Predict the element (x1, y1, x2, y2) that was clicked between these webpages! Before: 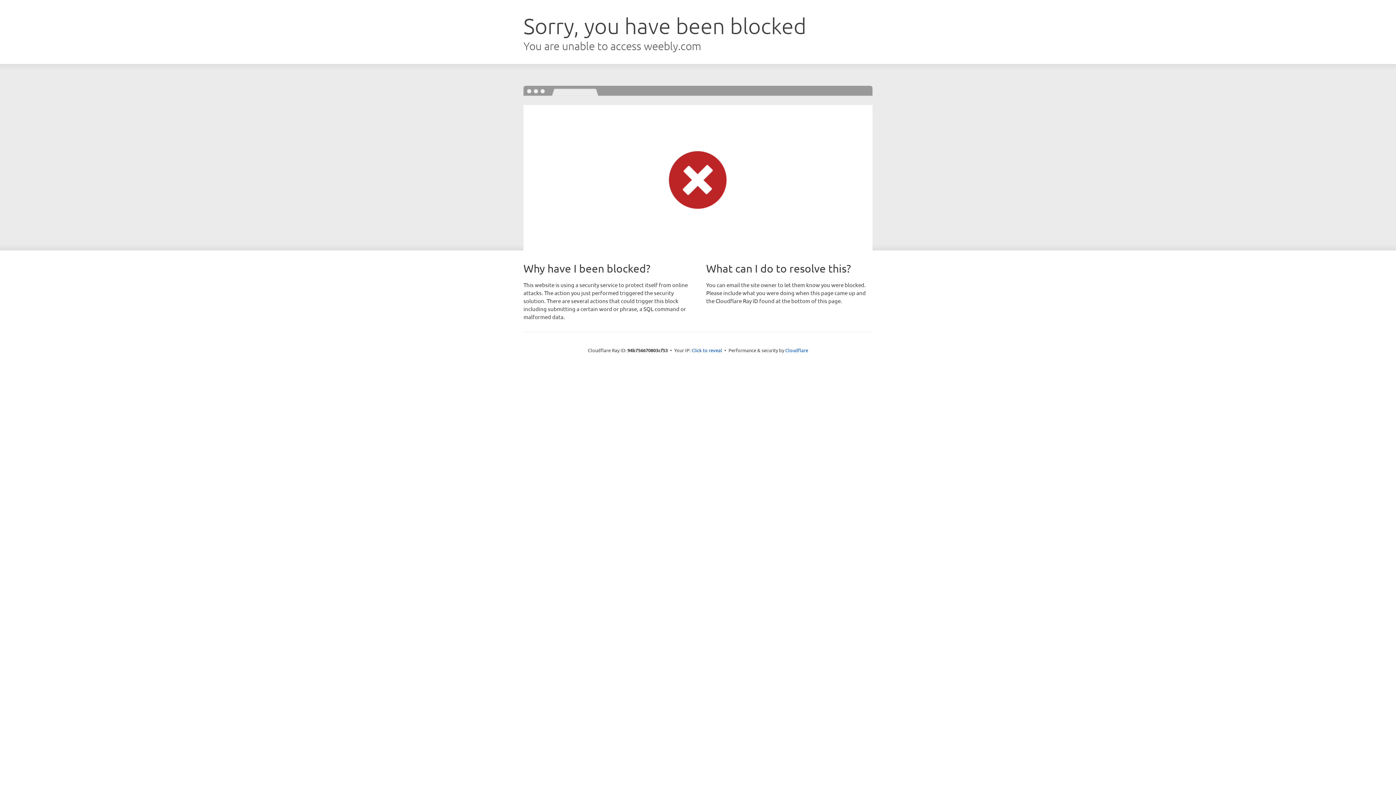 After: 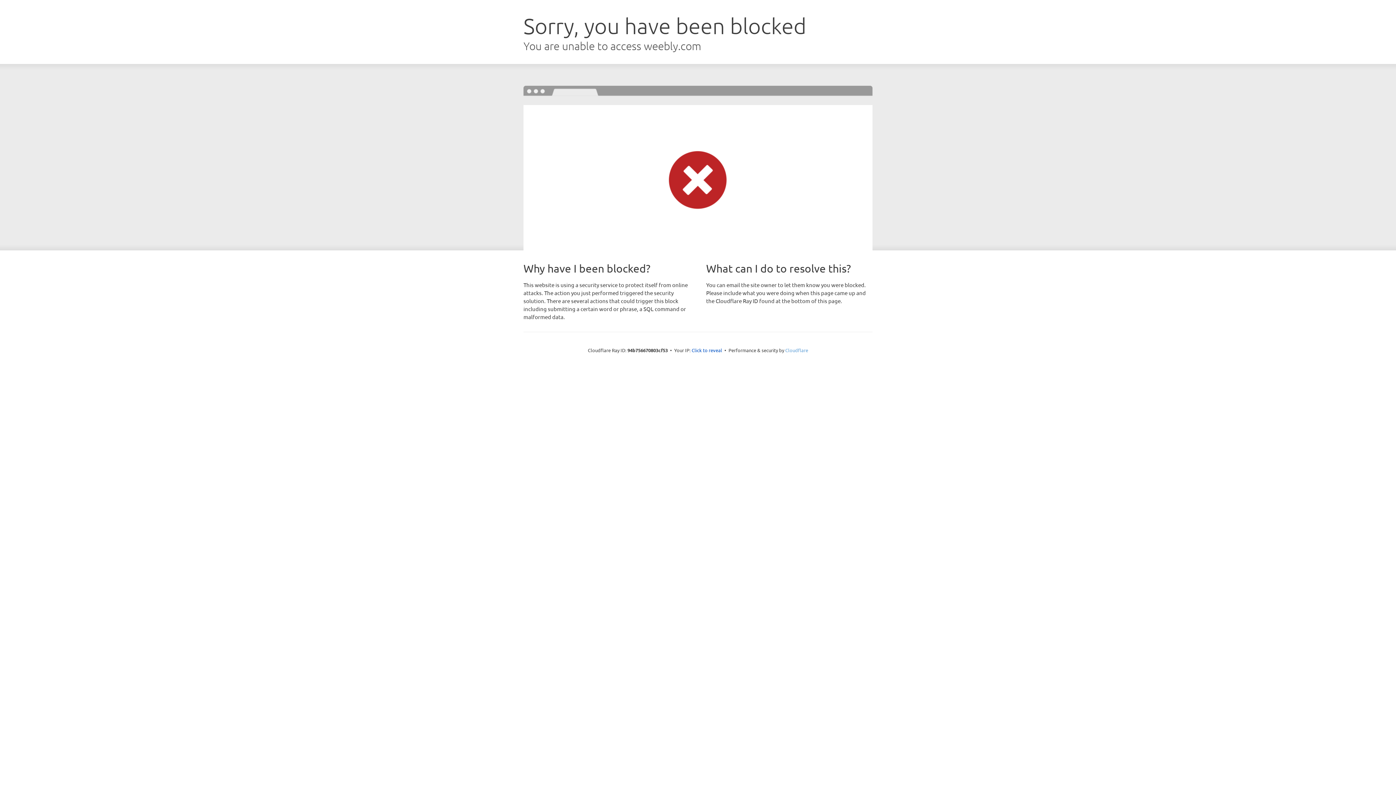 Action: label: Cloudflare bbox: (785, 347, 808, 353)